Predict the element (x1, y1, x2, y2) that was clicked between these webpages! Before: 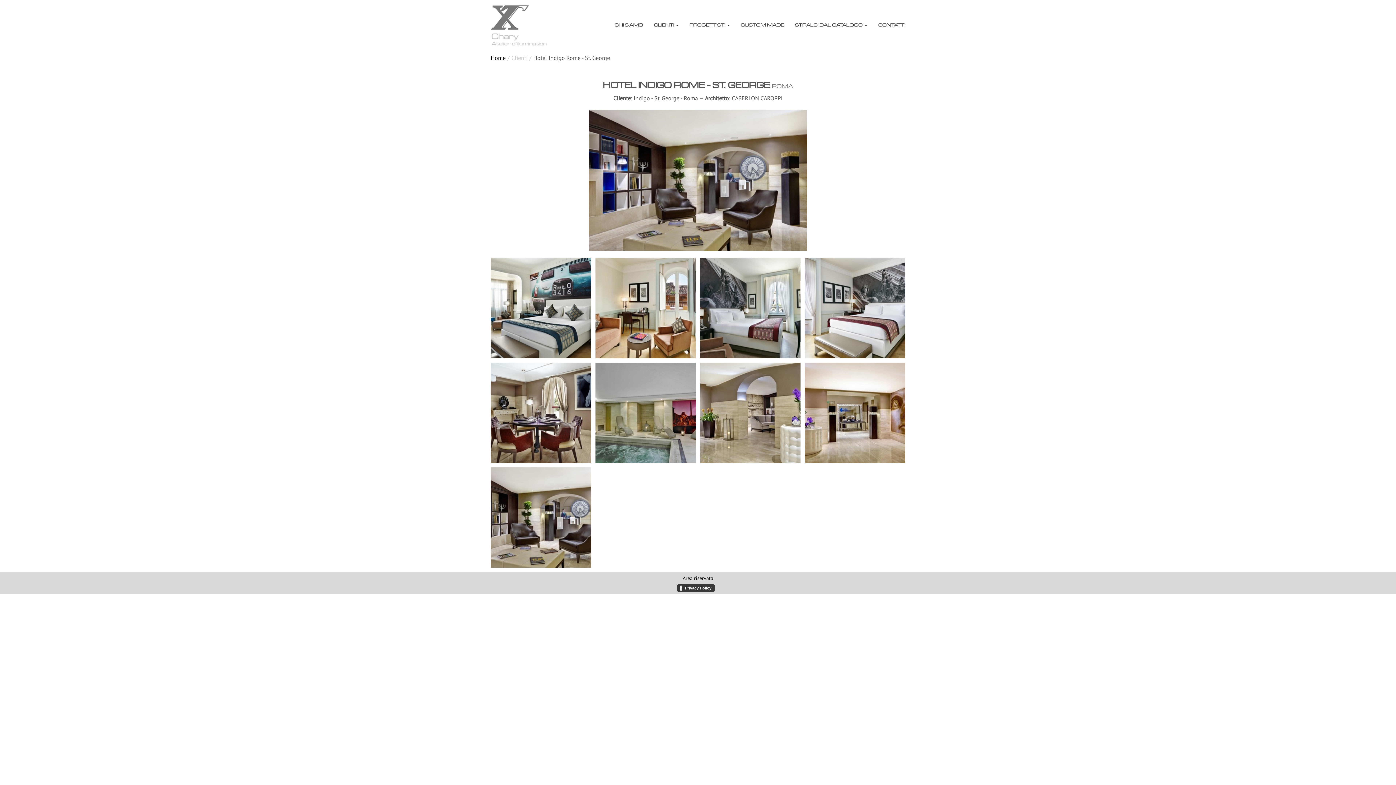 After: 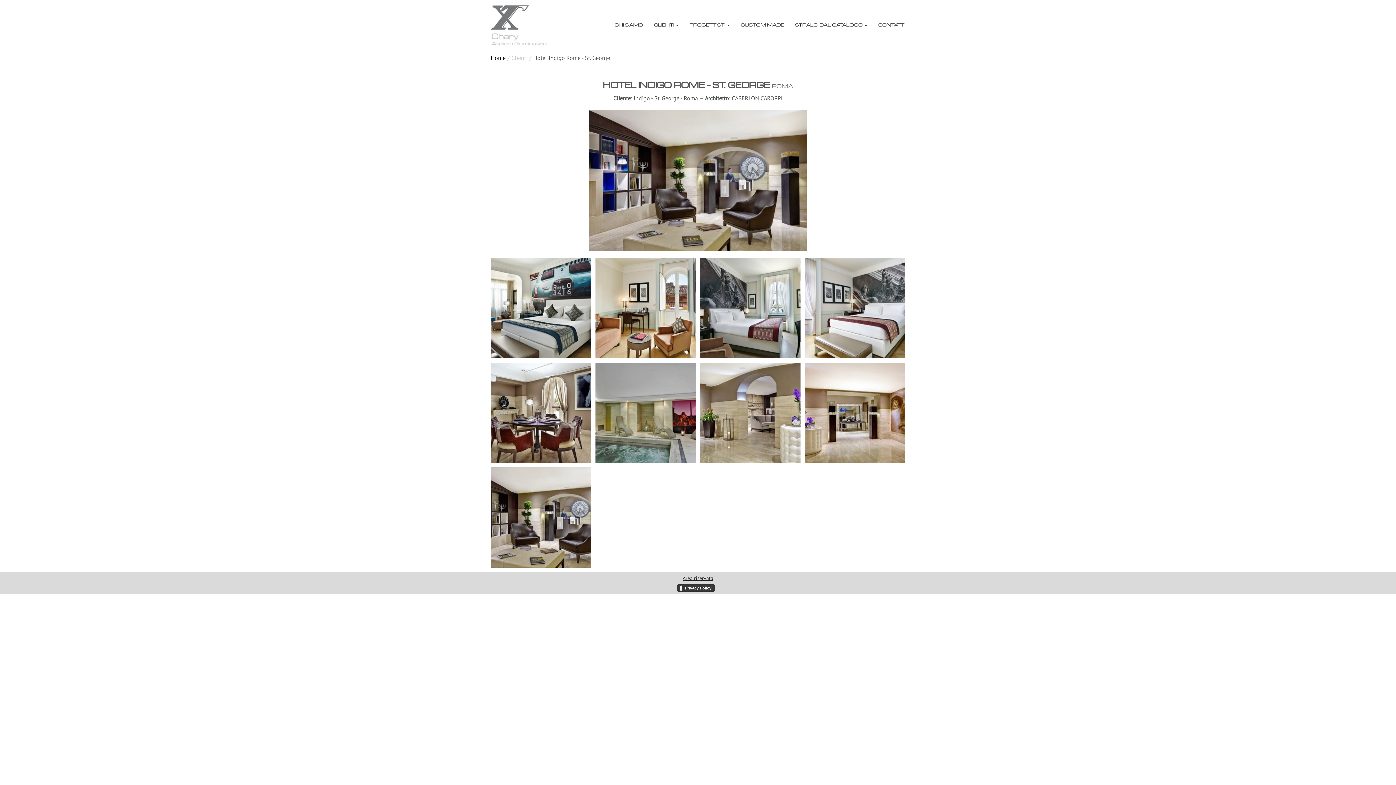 Action: label: Area riservata bbox: (678, 572, 717, 584)